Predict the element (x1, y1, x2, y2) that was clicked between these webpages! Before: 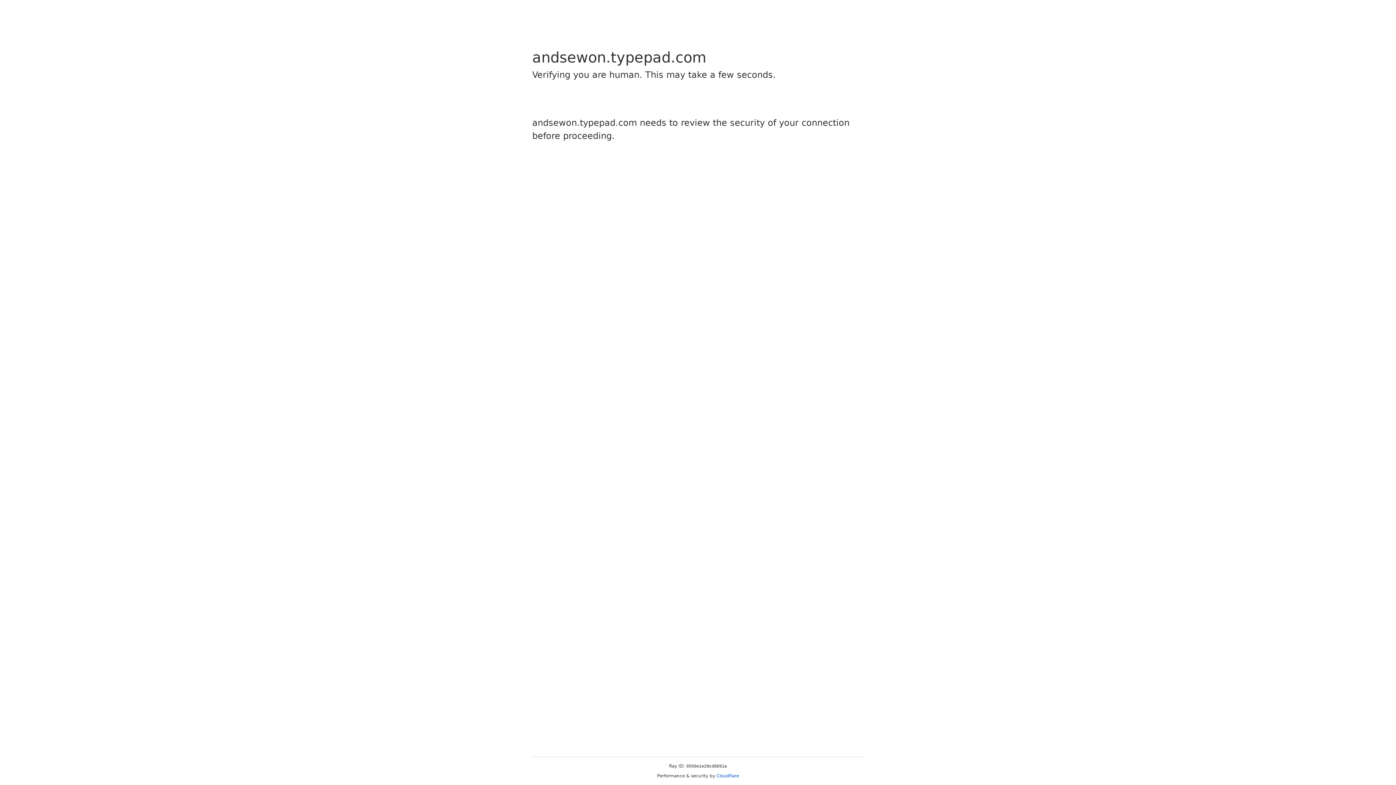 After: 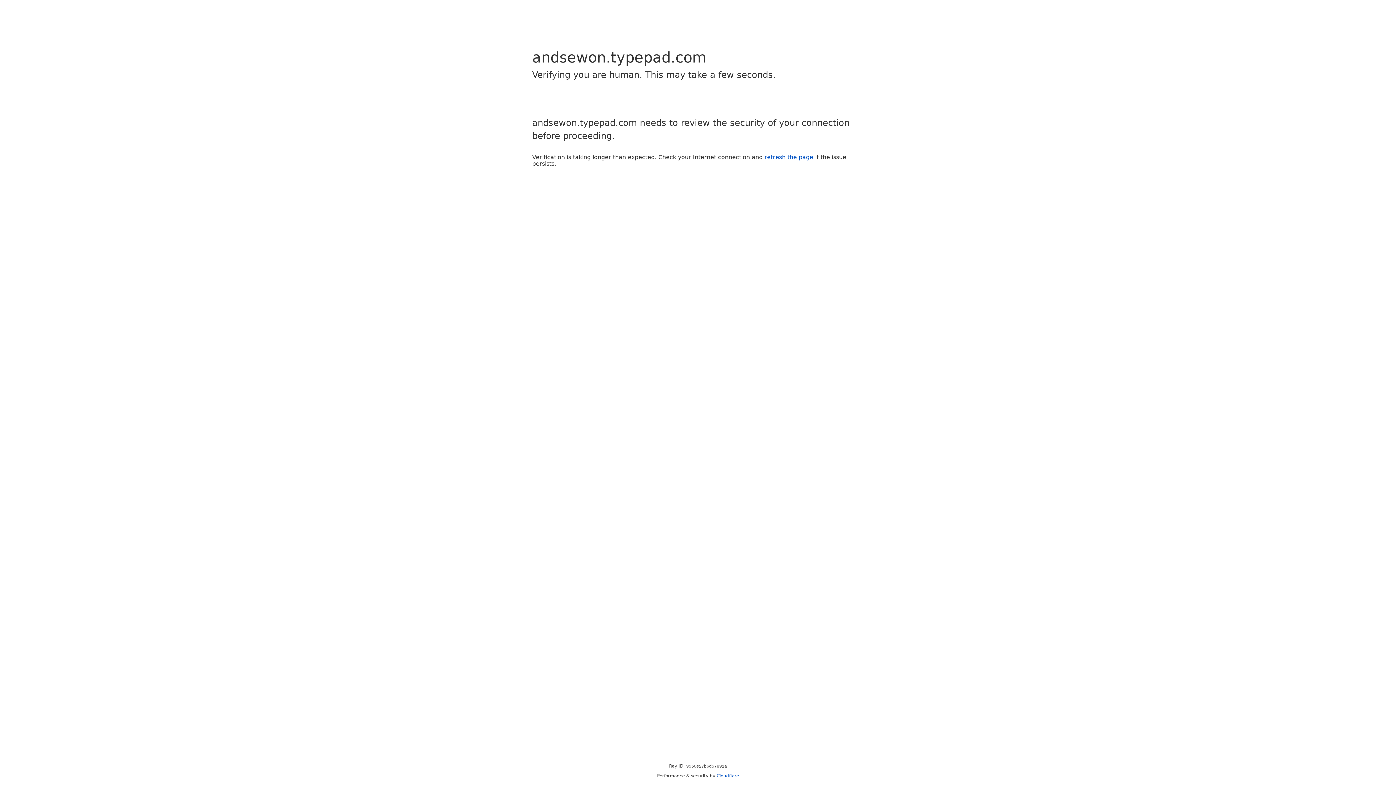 Action: bbox: (716, 773, 739, 778) label: Cloudflare